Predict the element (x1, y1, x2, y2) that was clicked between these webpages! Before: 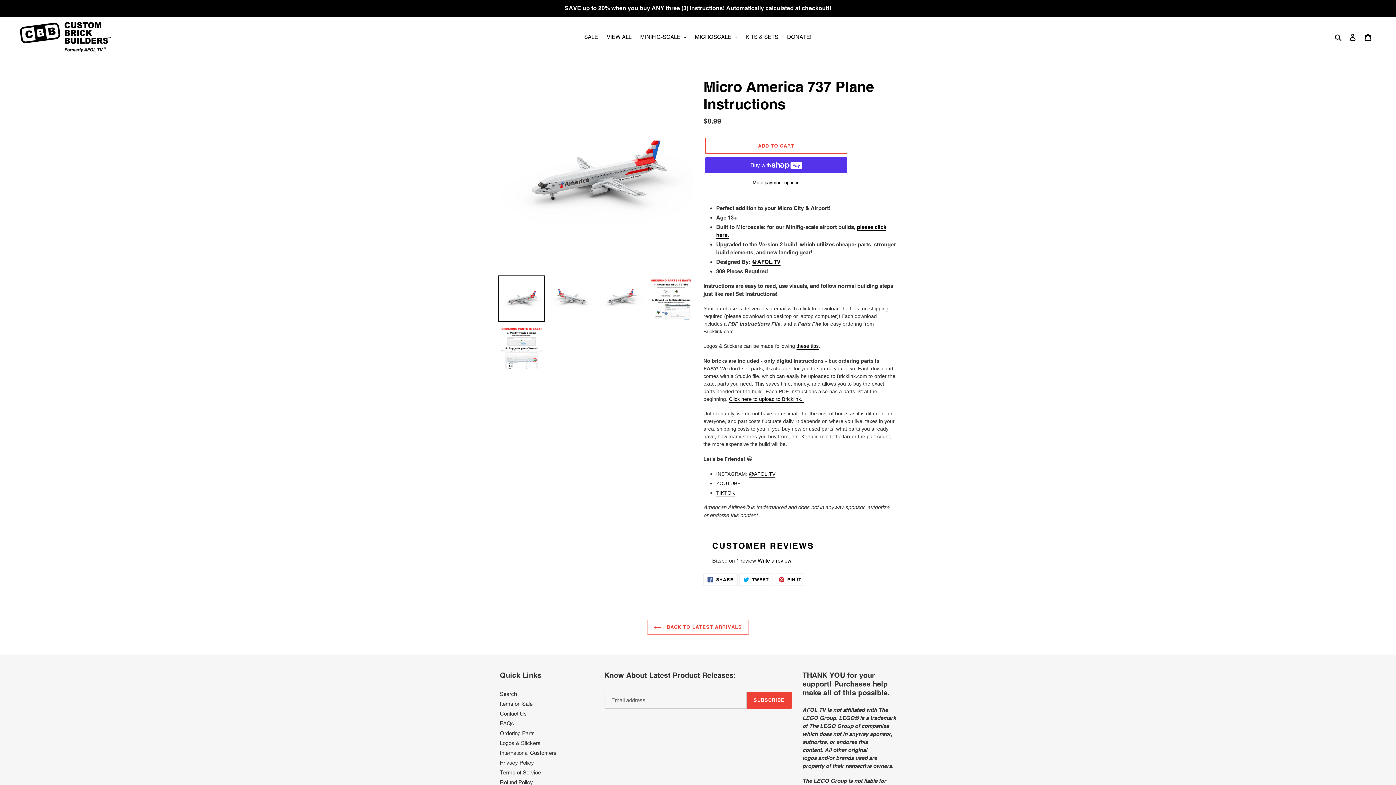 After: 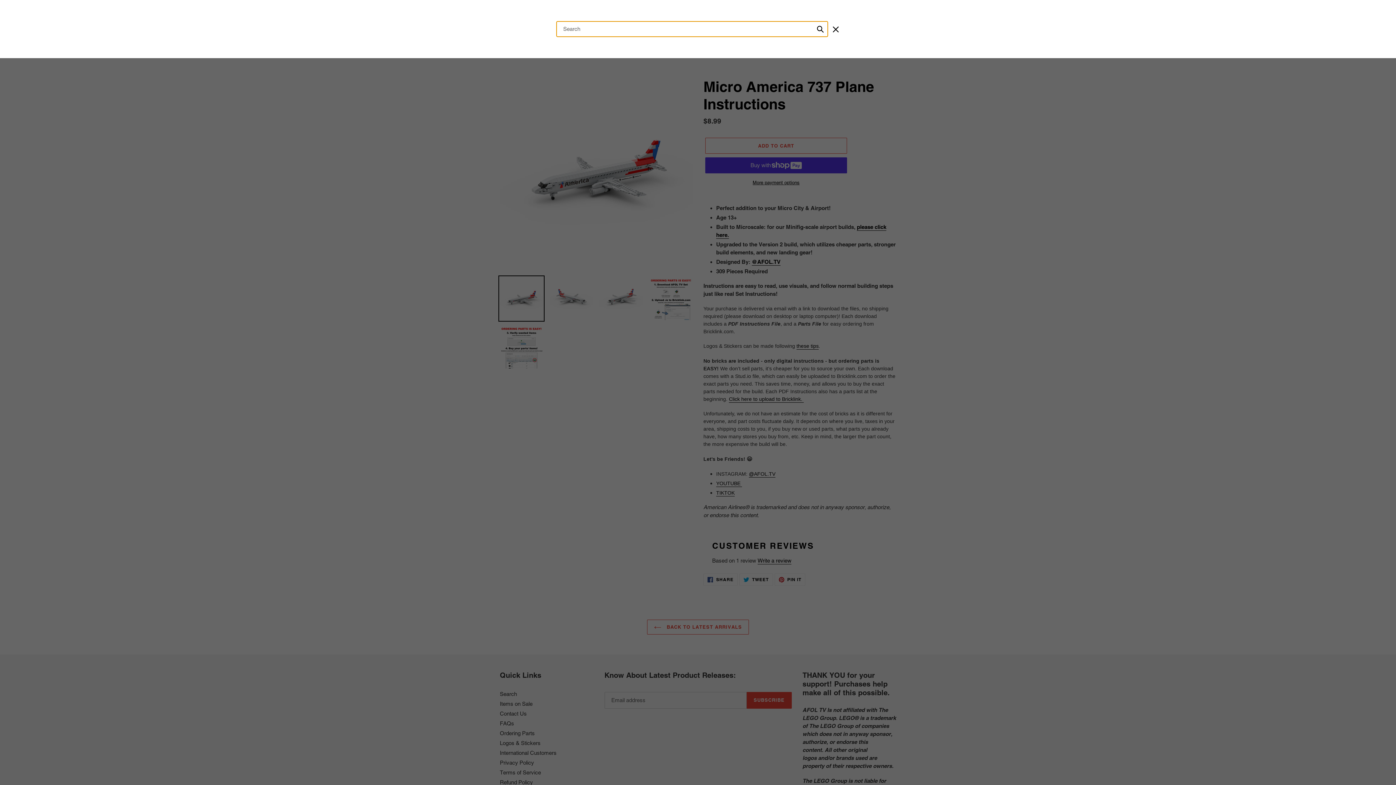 Action: label: Search bbox: (1332, 32, 1345, 41)